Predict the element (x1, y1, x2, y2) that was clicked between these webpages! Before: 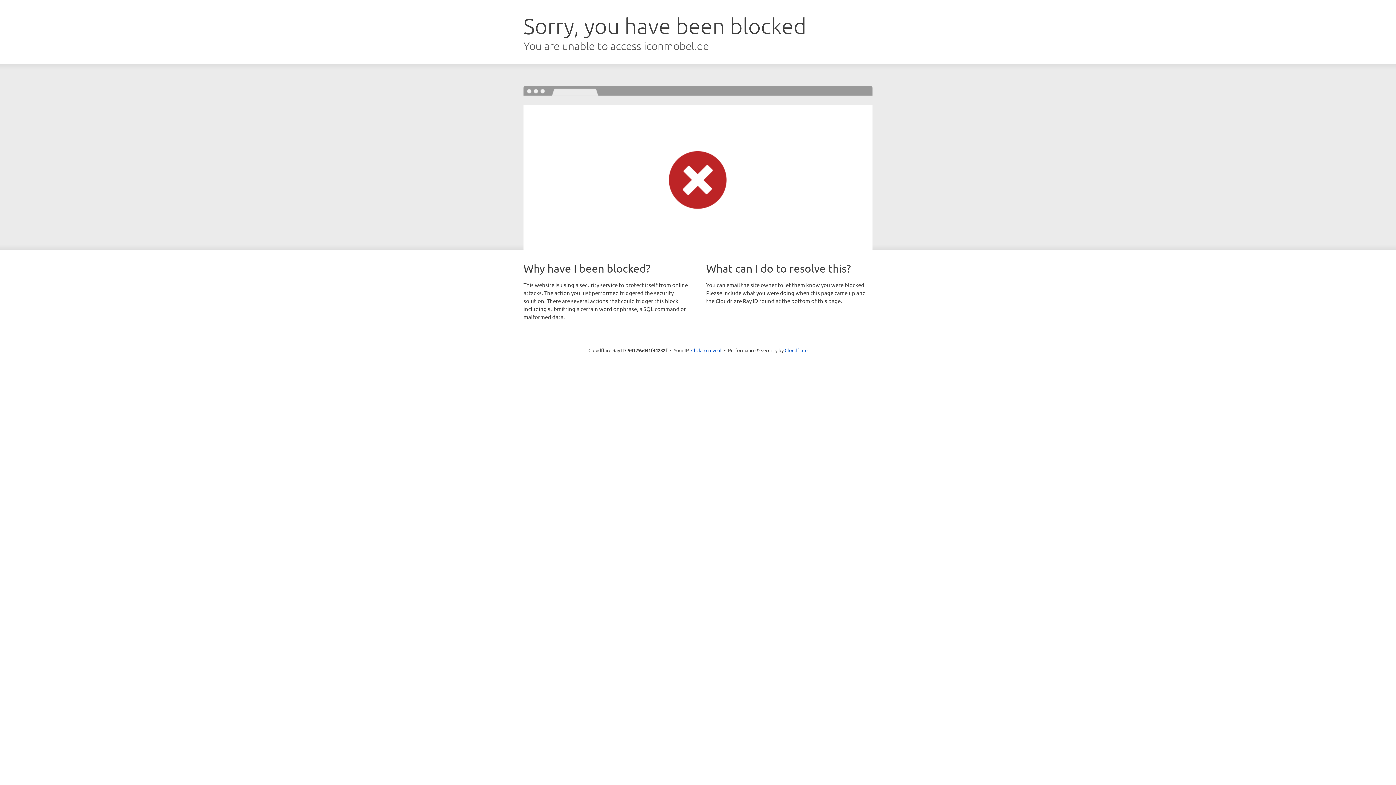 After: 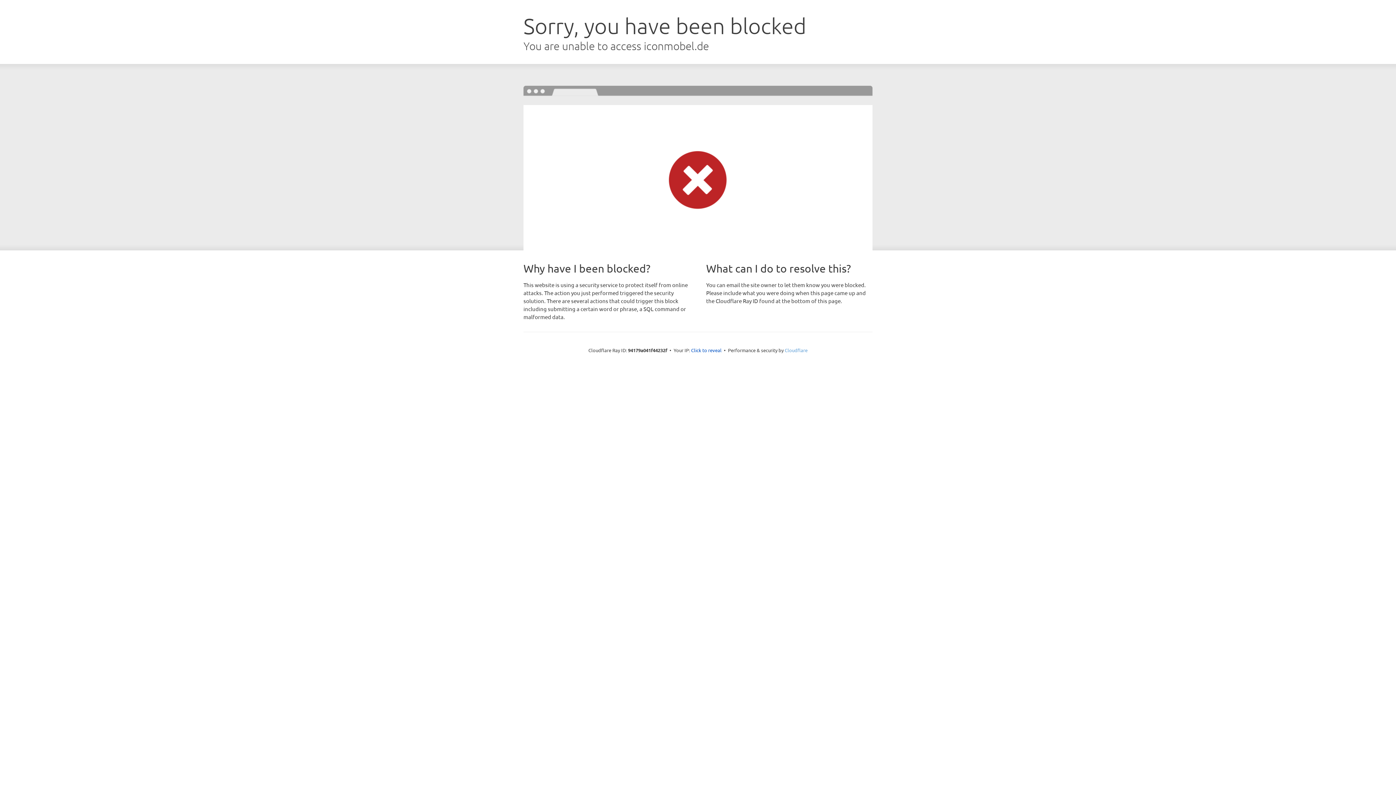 Action: bbox: (784, 347, 807, 353) label: Cloudflare